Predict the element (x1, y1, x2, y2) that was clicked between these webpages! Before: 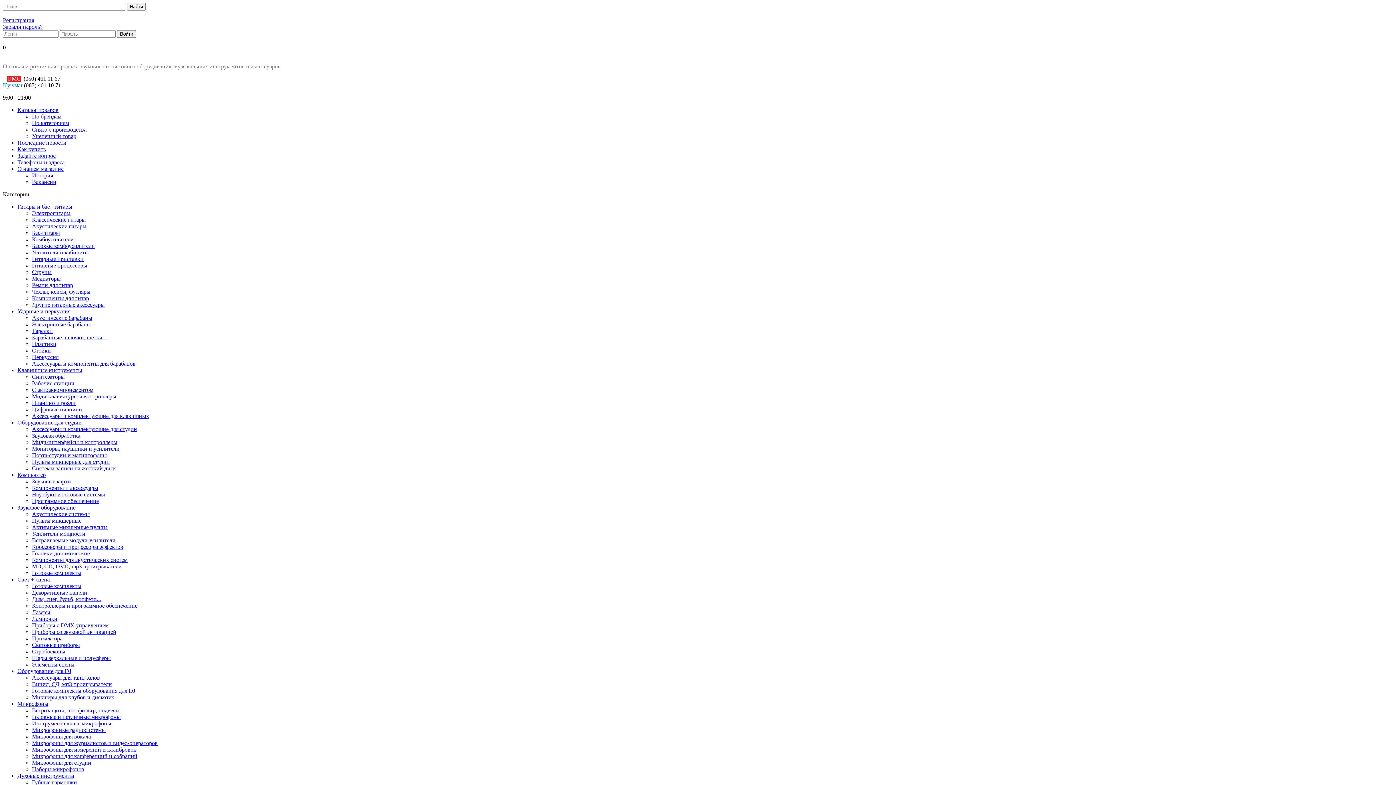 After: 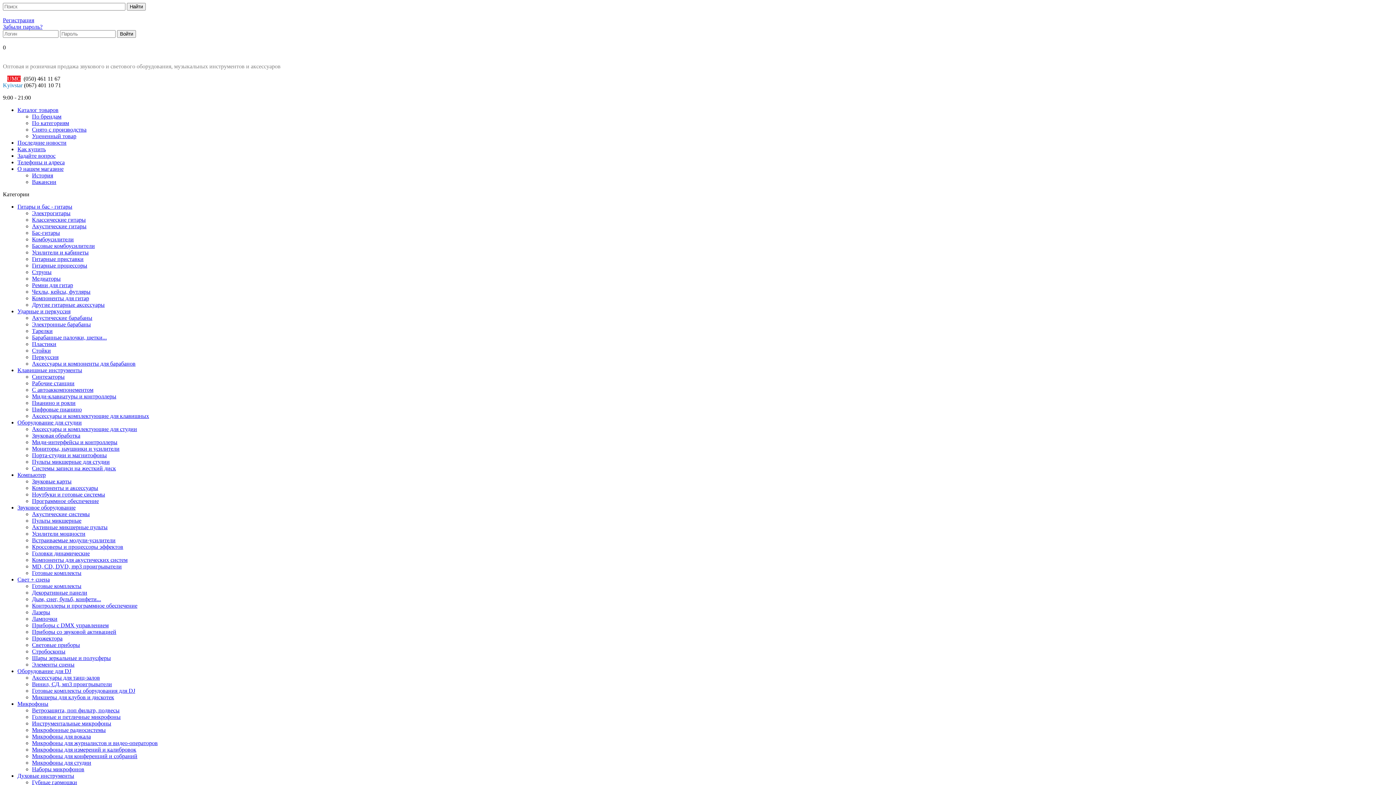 Action: label: Акустические барабаны bbox: (32, 314, 92, 321)